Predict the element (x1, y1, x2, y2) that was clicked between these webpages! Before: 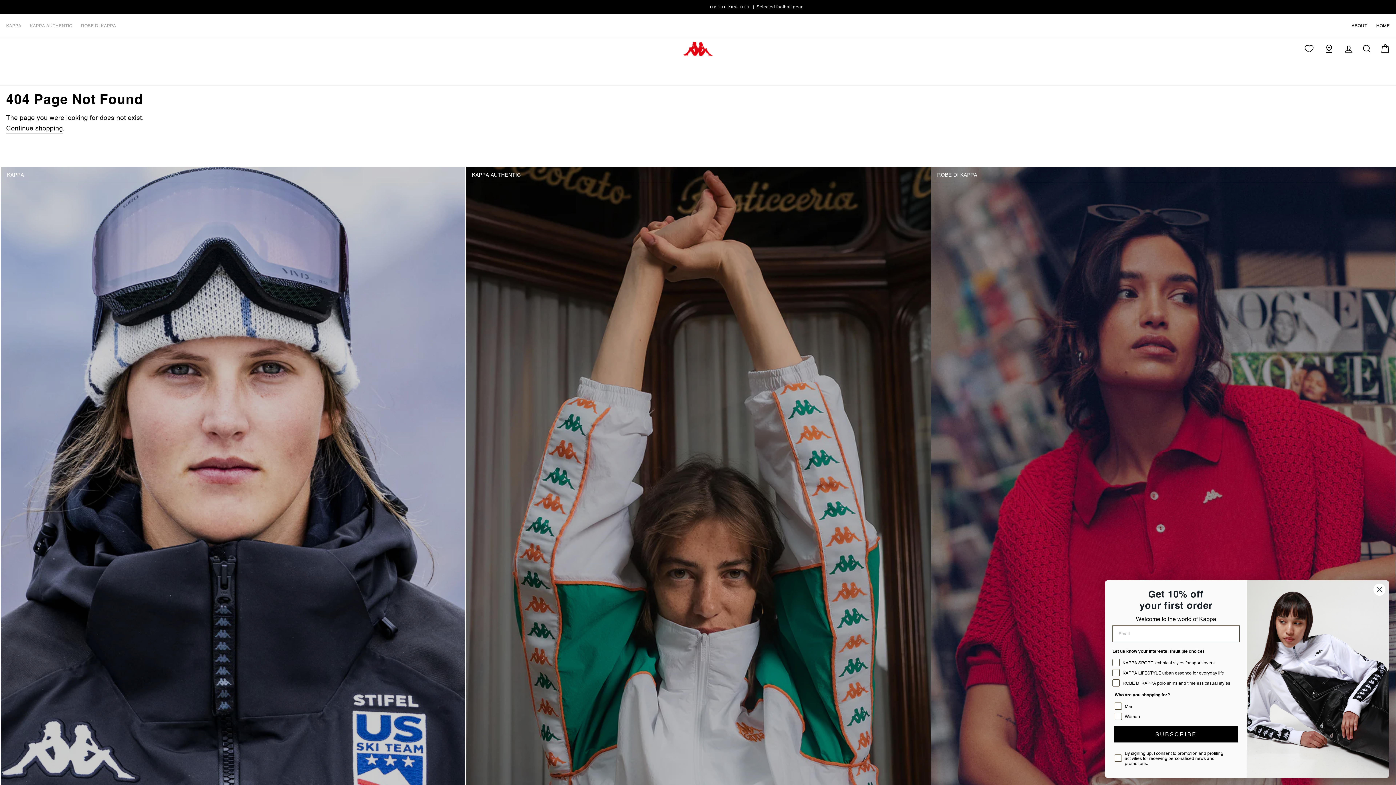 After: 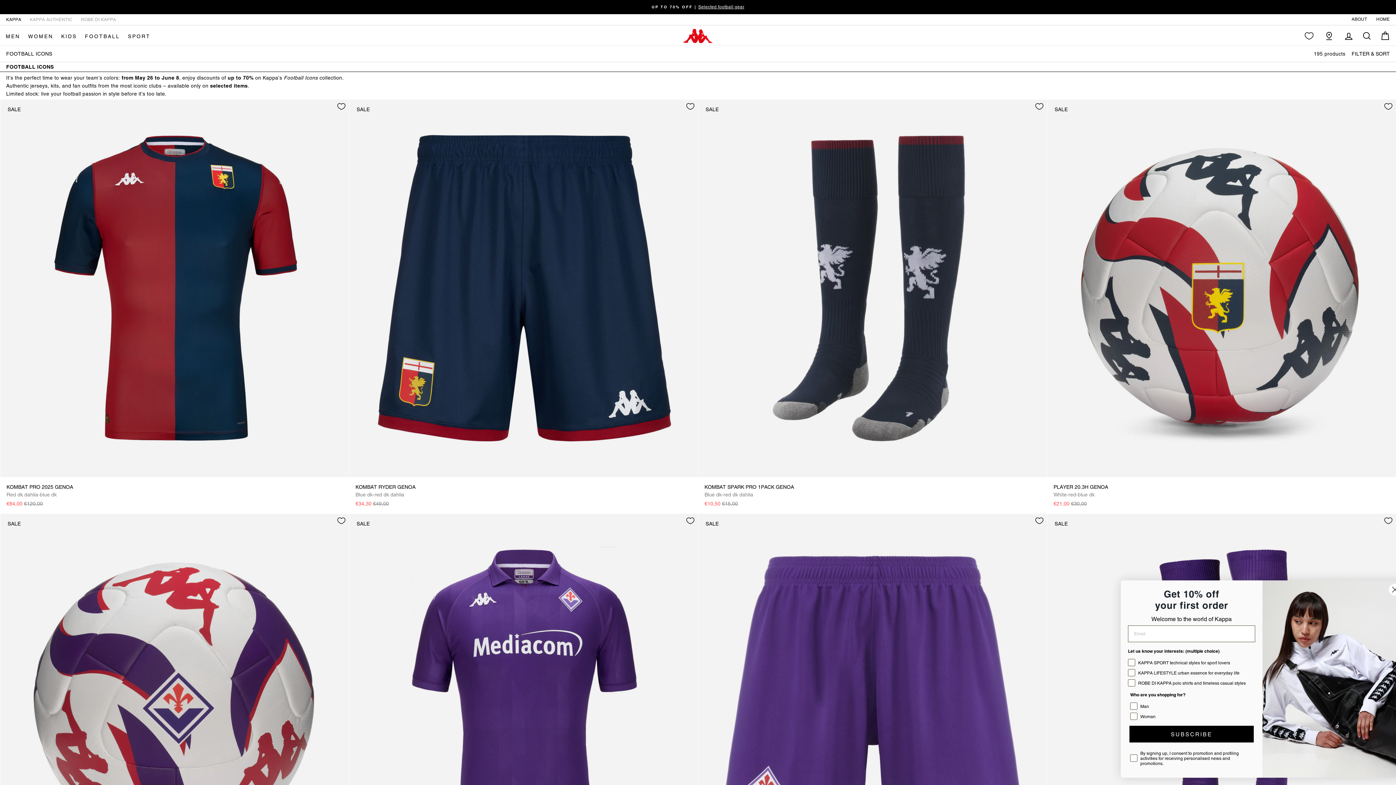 Action: label: UP TO 70% OFF |Selected football gear bbox: (441, 3, 954, 10)